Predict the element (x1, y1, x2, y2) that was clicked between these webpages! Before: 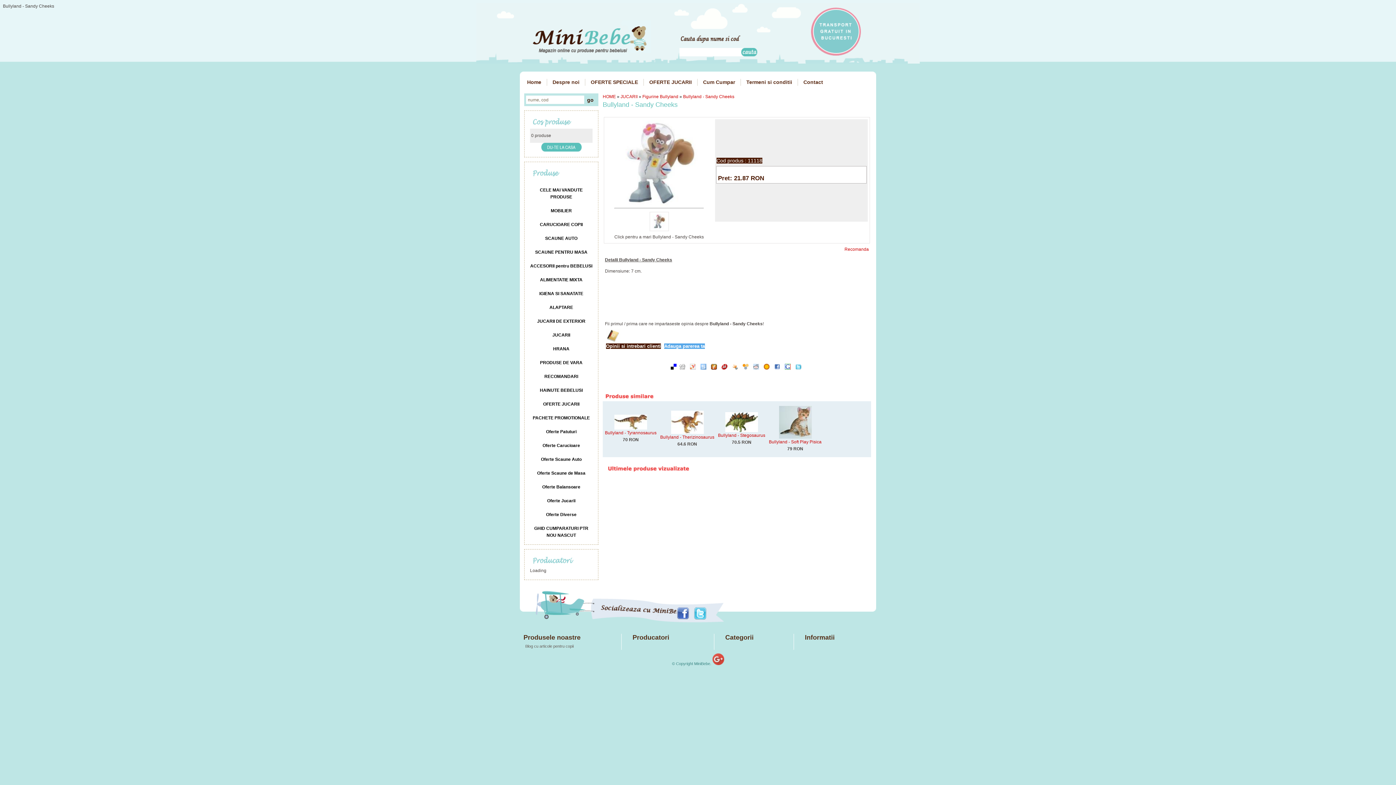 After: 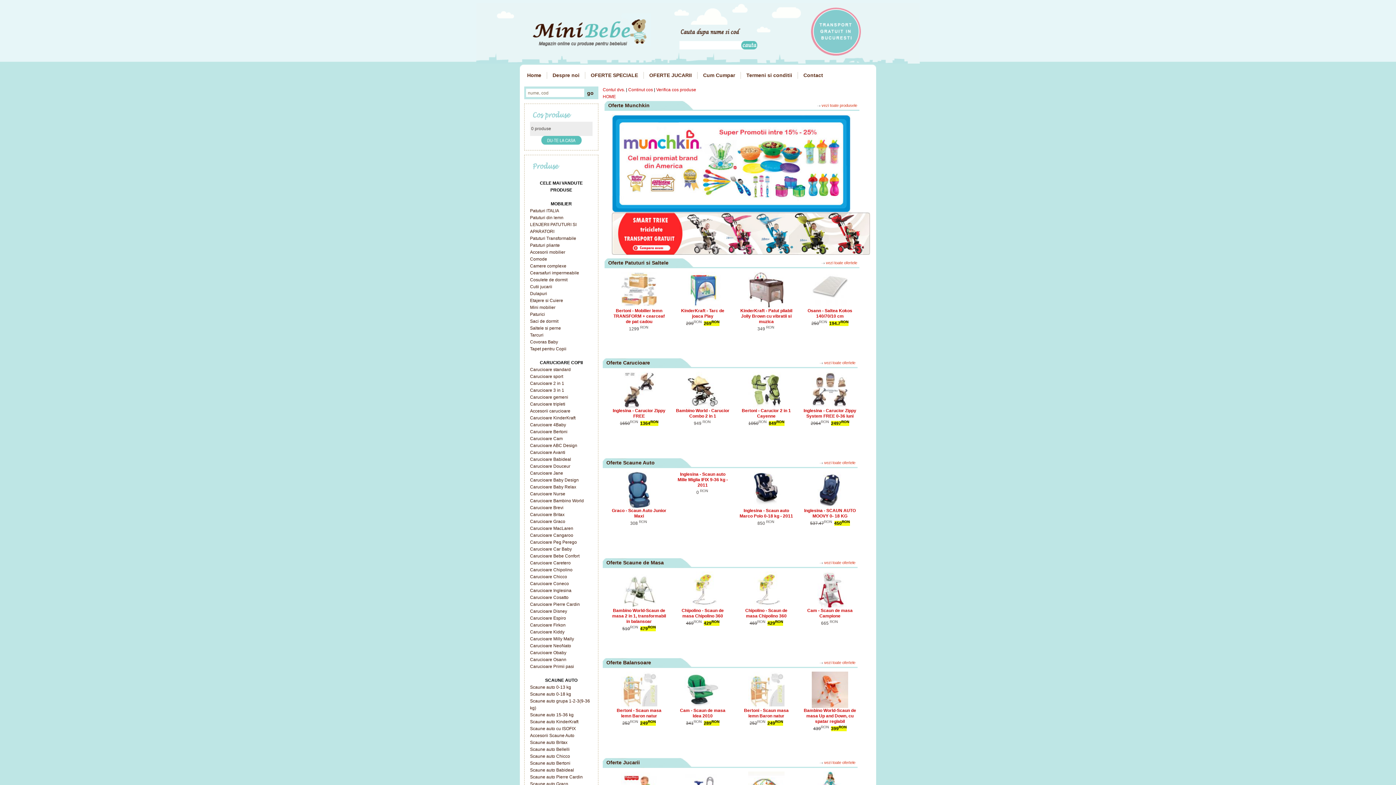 Action: label: Home bbox: (521, 78, 546, 85)